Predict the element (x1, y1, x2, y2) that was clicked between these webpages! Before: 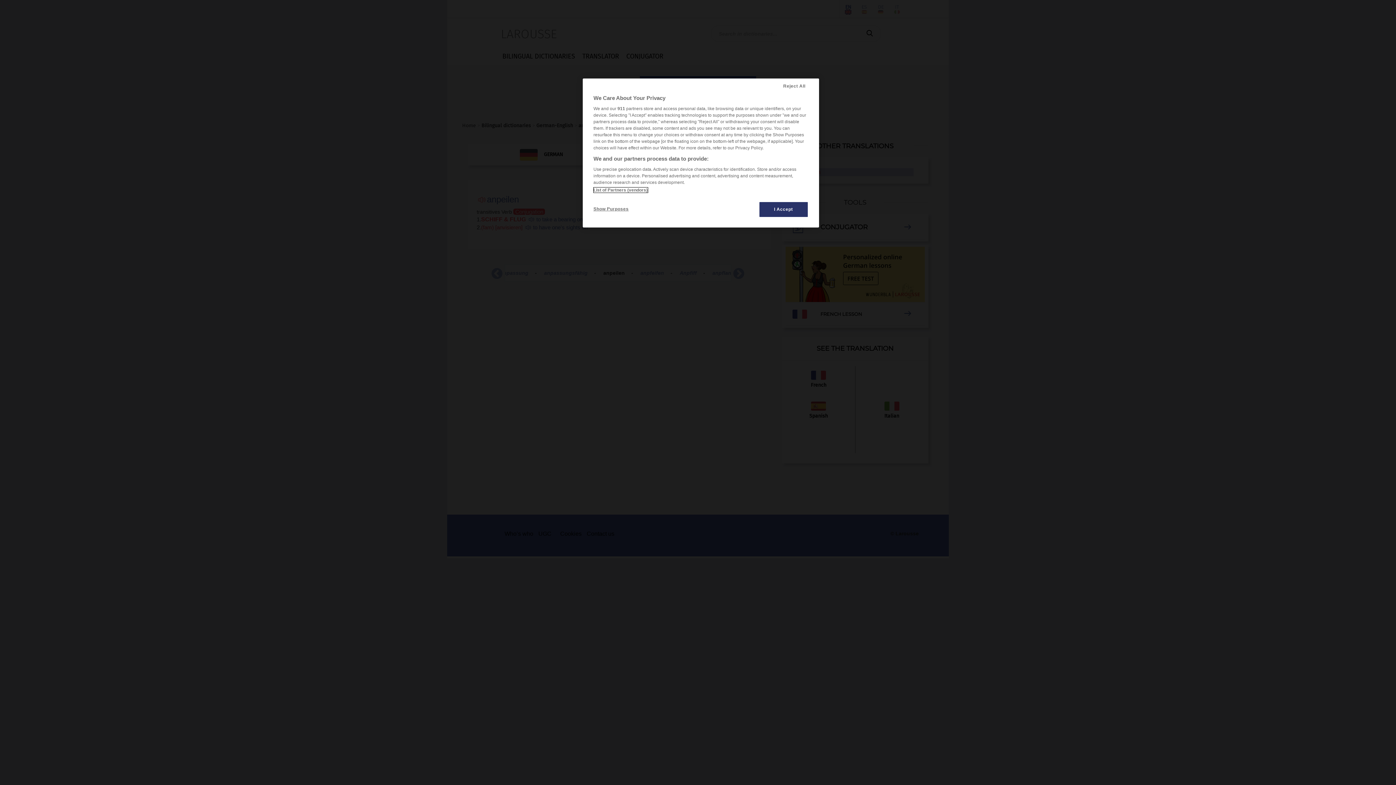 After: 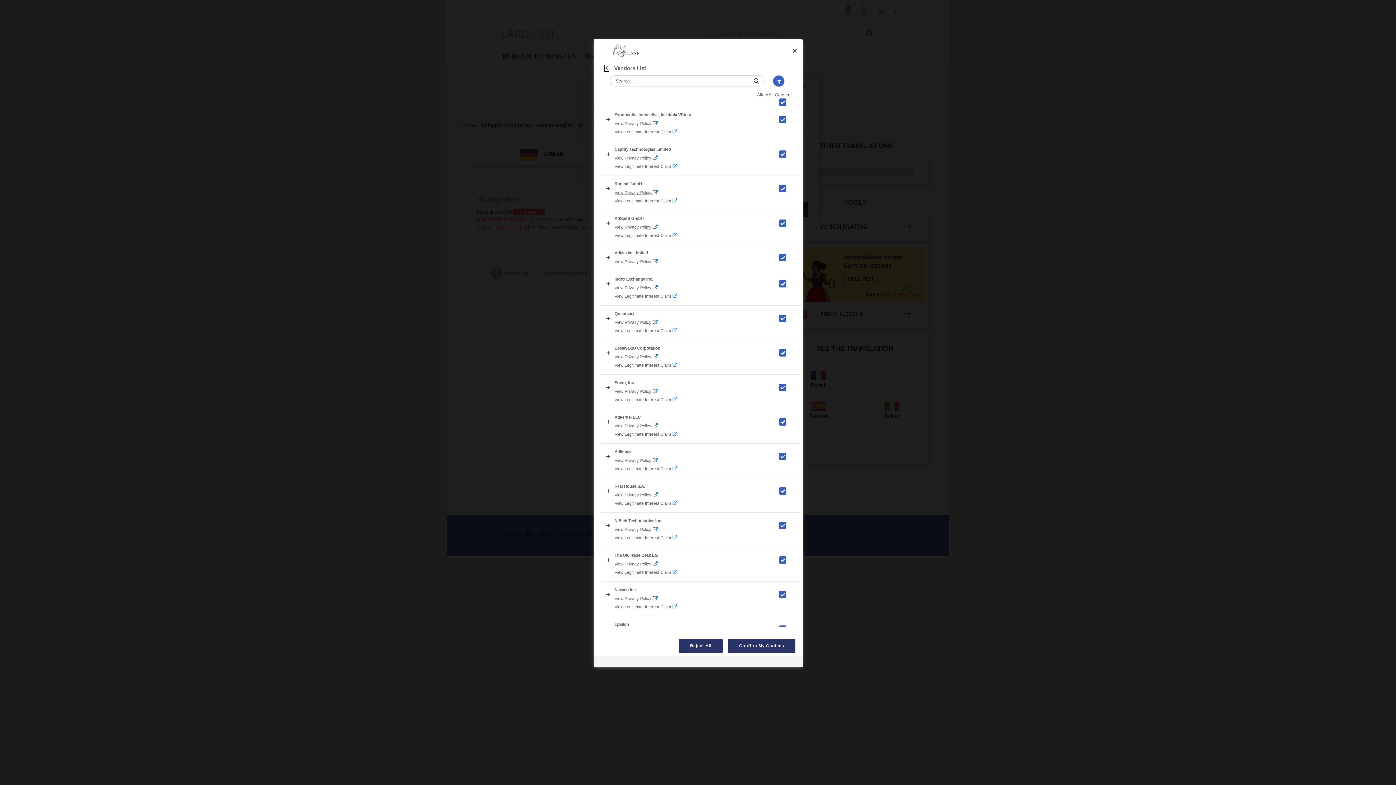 Action: bbox: (593, 187, 647, 192) label: List of Partners (vendors)